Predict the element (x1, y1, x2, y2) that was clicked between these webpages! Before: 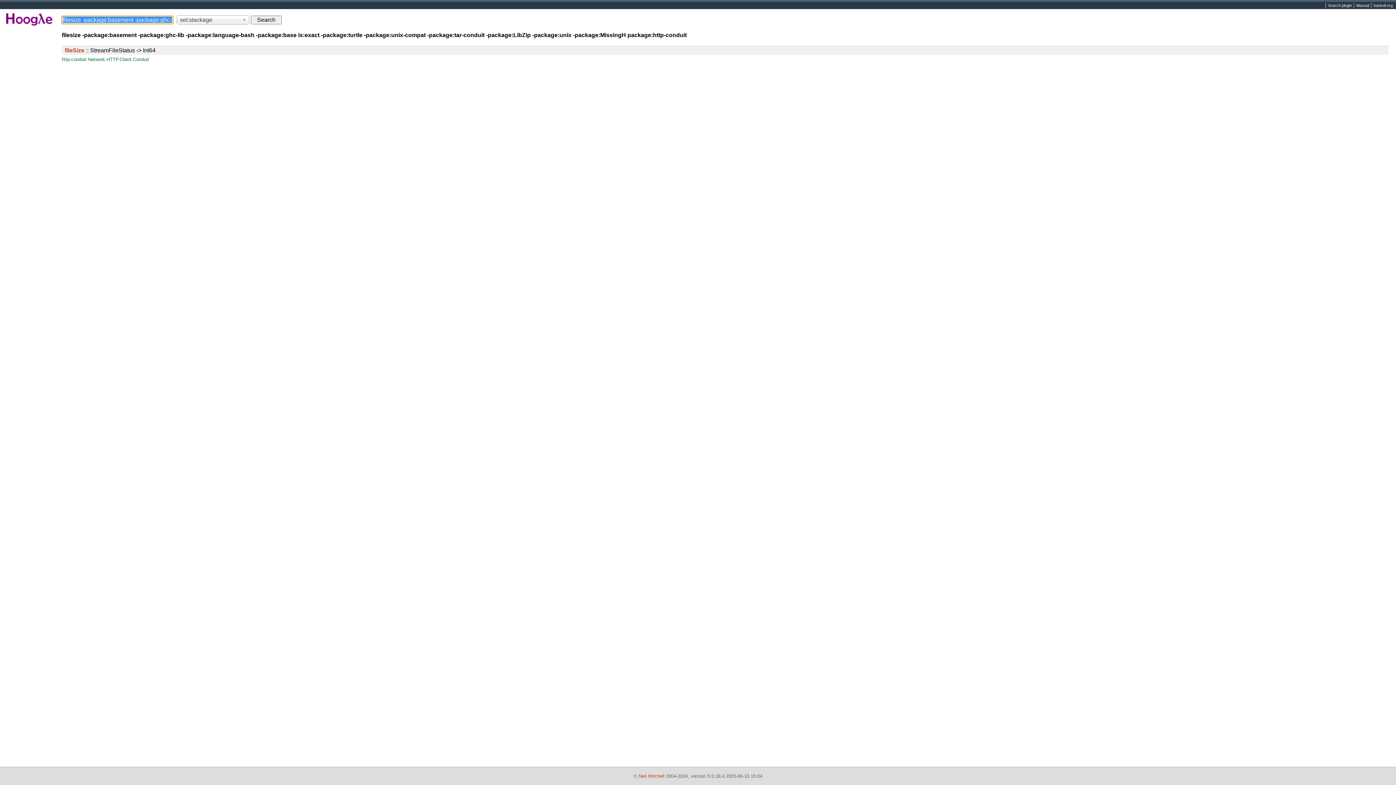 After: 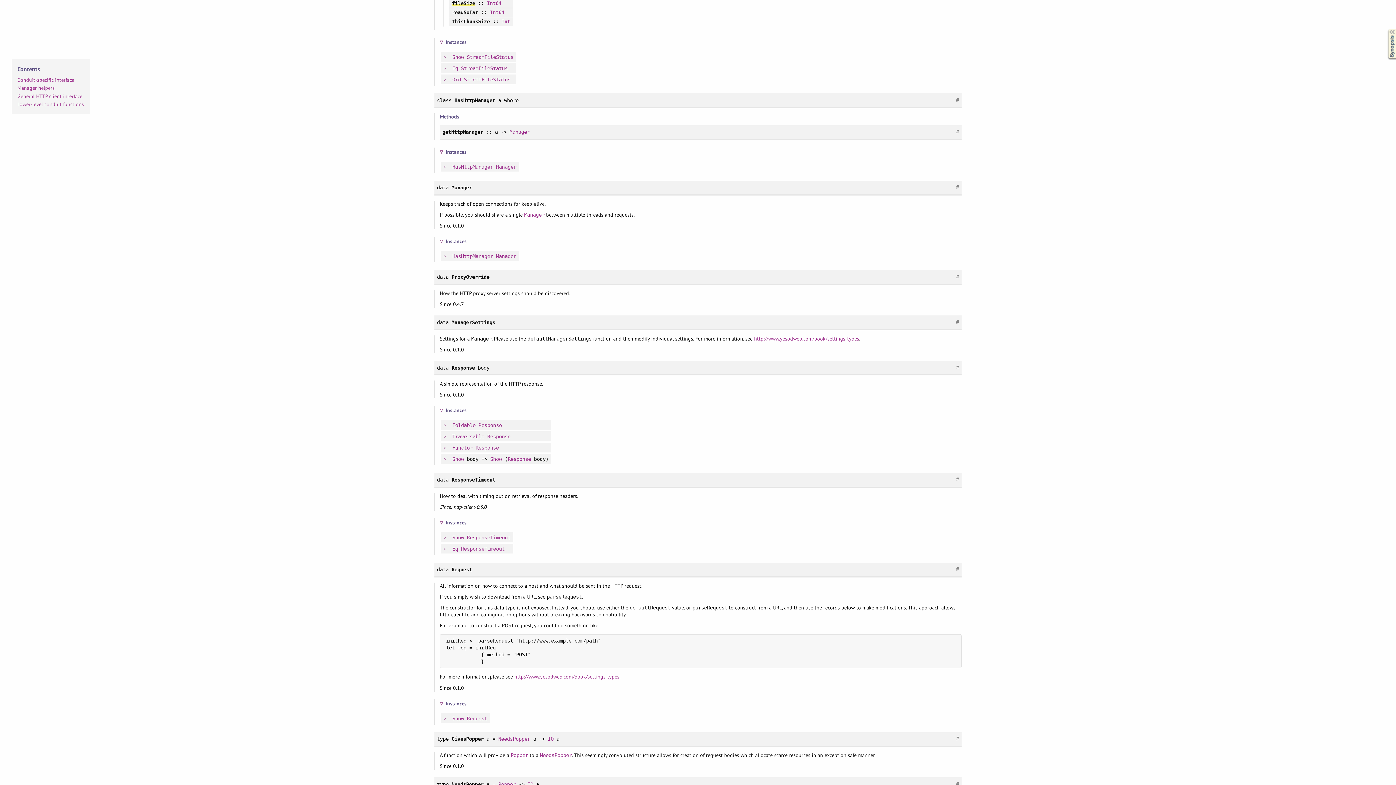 Action: label: fileSize :: StreamFileStatus -> Int64 bbox: (64, 47, 155, 53)